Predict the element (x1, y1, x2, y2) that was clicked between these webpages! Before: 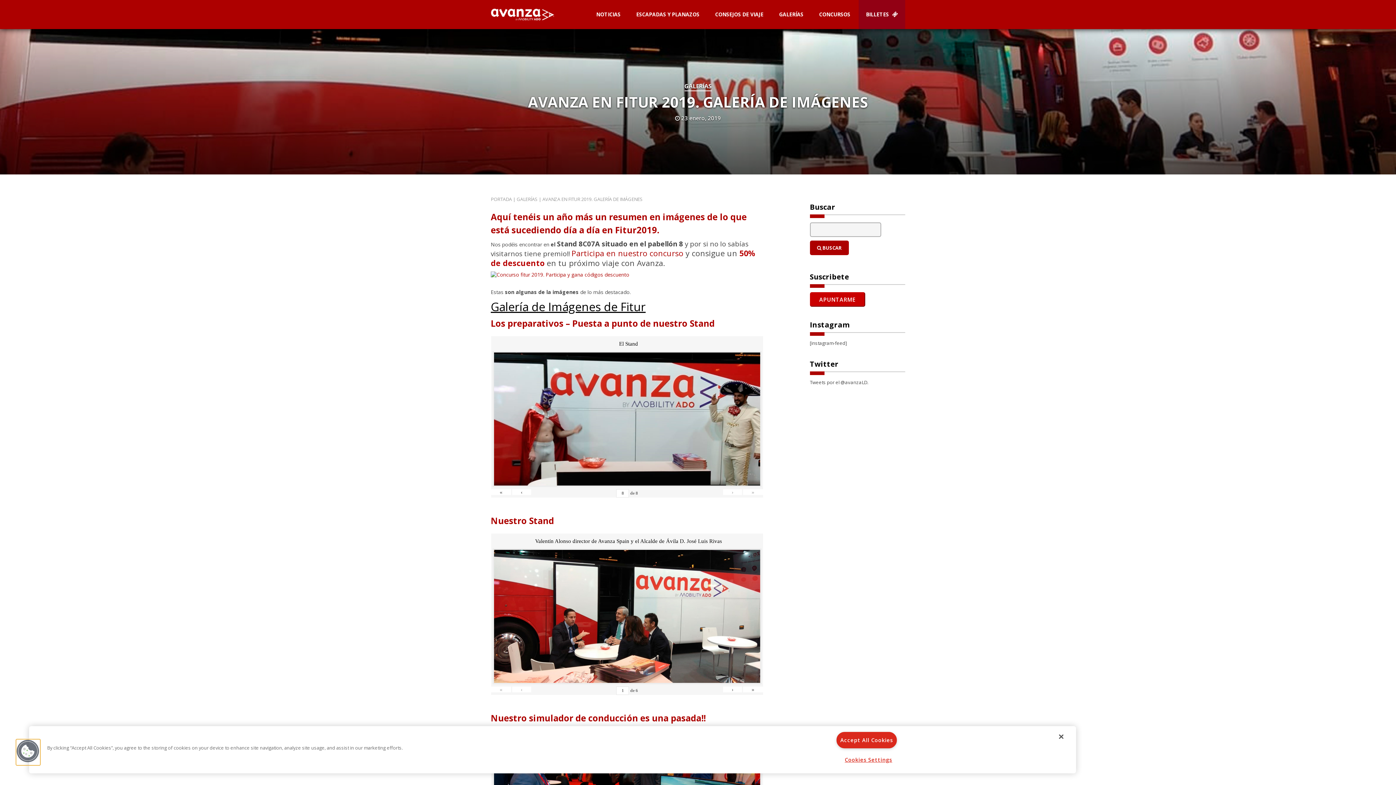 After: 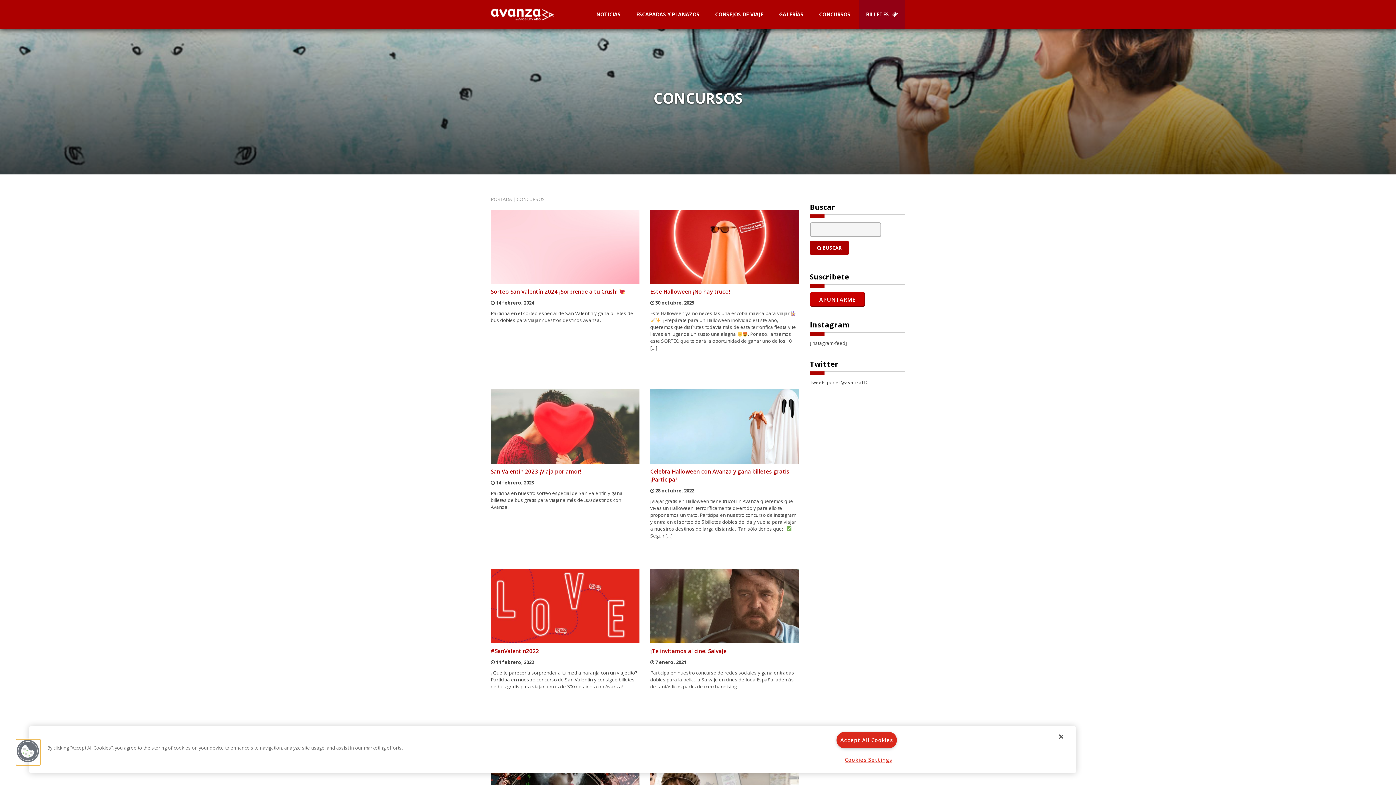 Action: bbox: (812, 0, 857, 29) label: CONCURSOS